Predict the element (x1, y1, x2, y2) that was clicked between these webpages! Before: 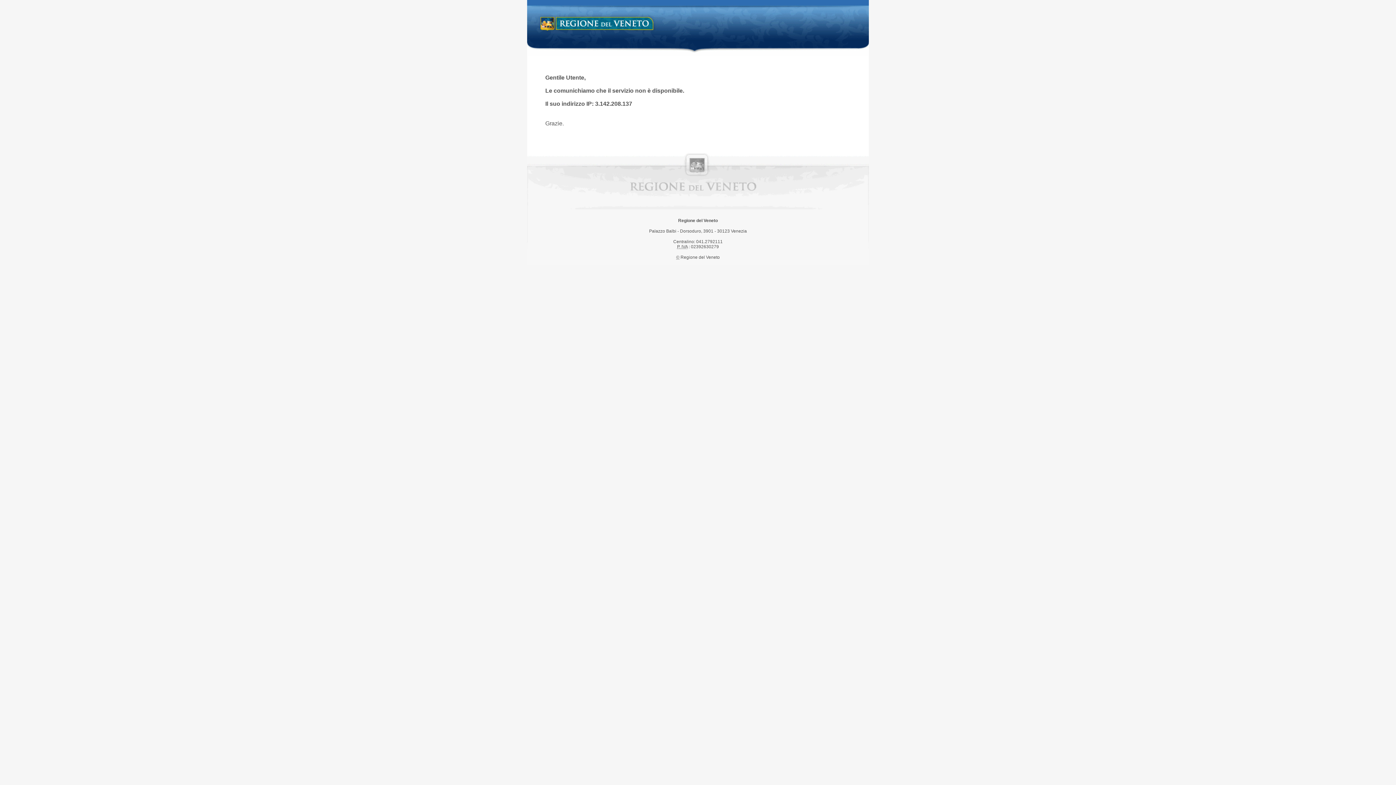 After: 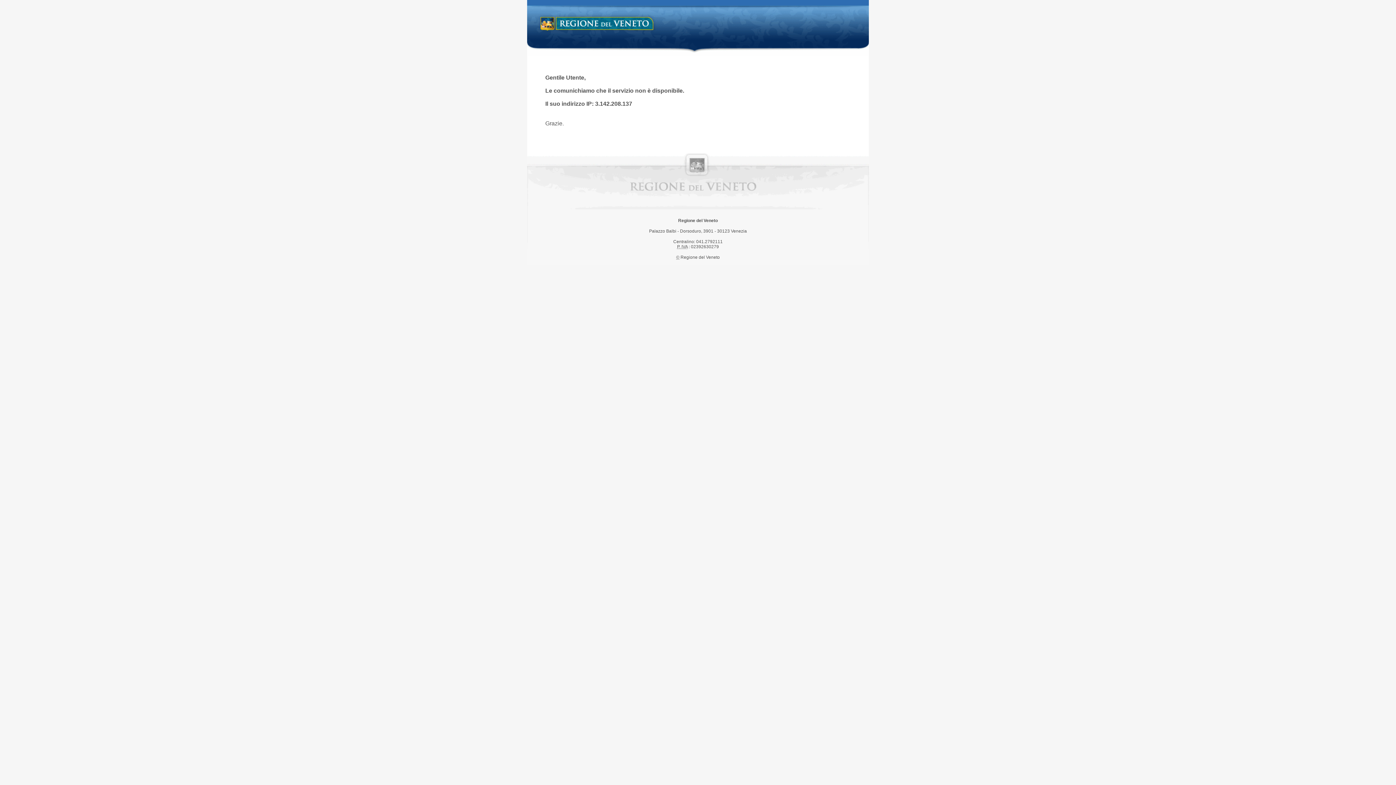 Action: bbox: (538, 14, 658, 34) label: Regione del Veneto